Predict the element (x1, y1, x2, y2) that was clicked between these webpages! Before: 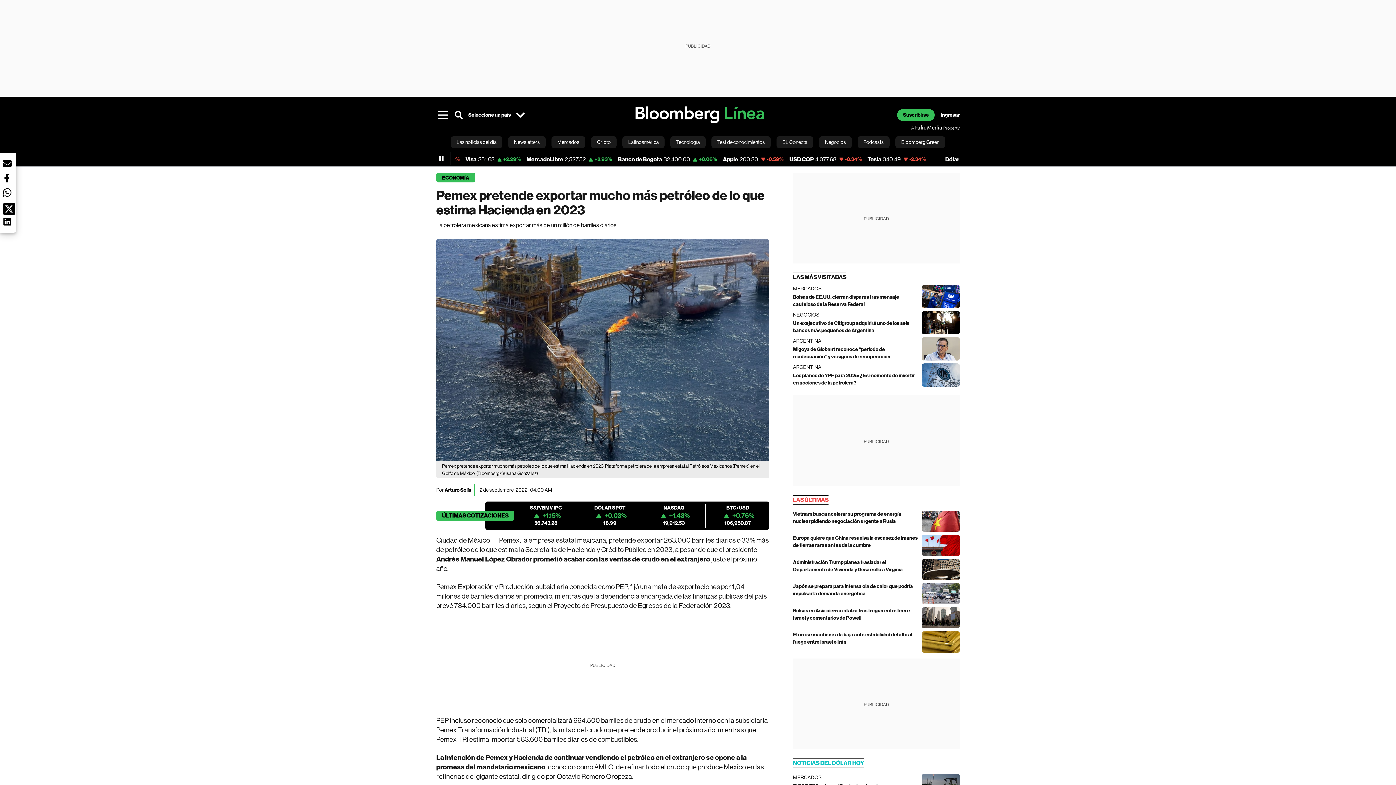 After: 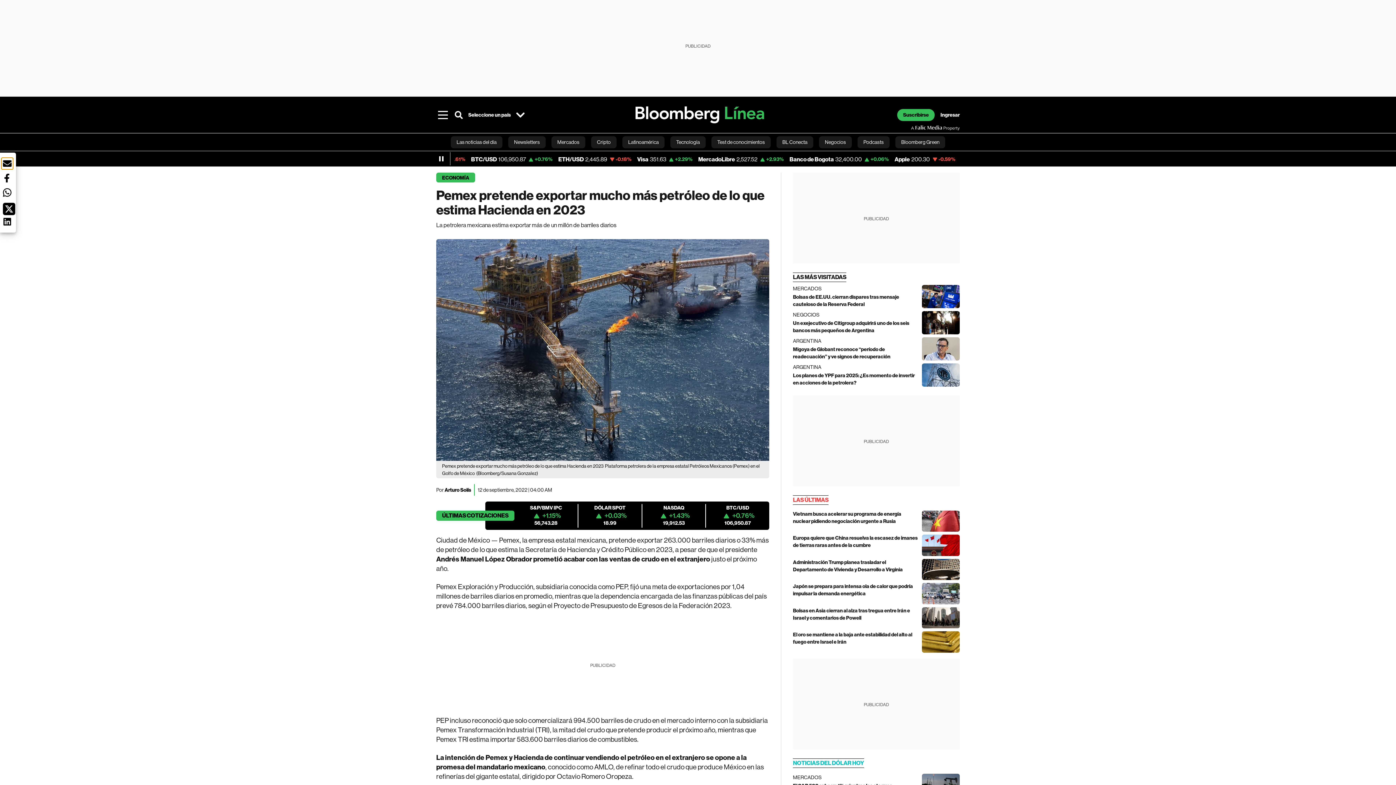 Action: bbox: (1, 157, 13, 169) label: Botón red social - email